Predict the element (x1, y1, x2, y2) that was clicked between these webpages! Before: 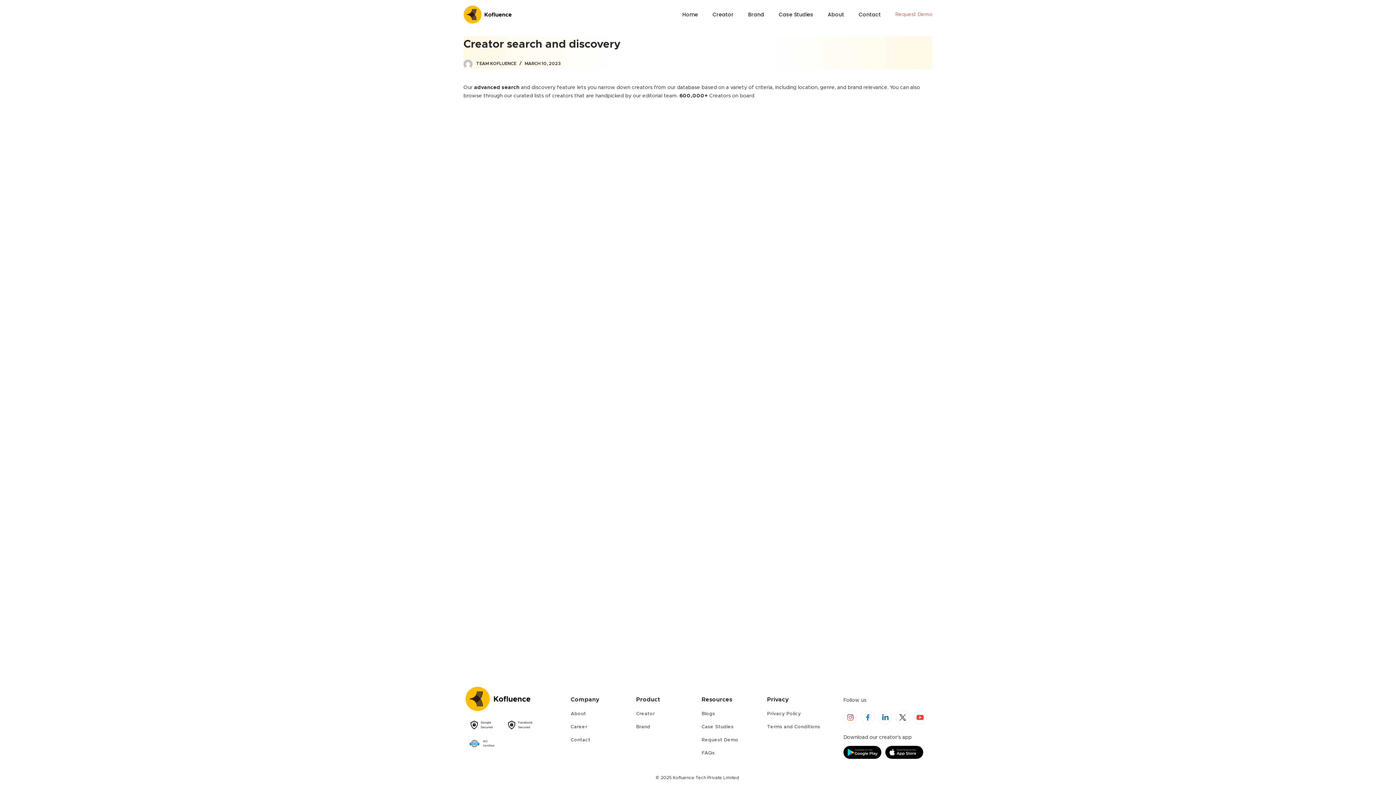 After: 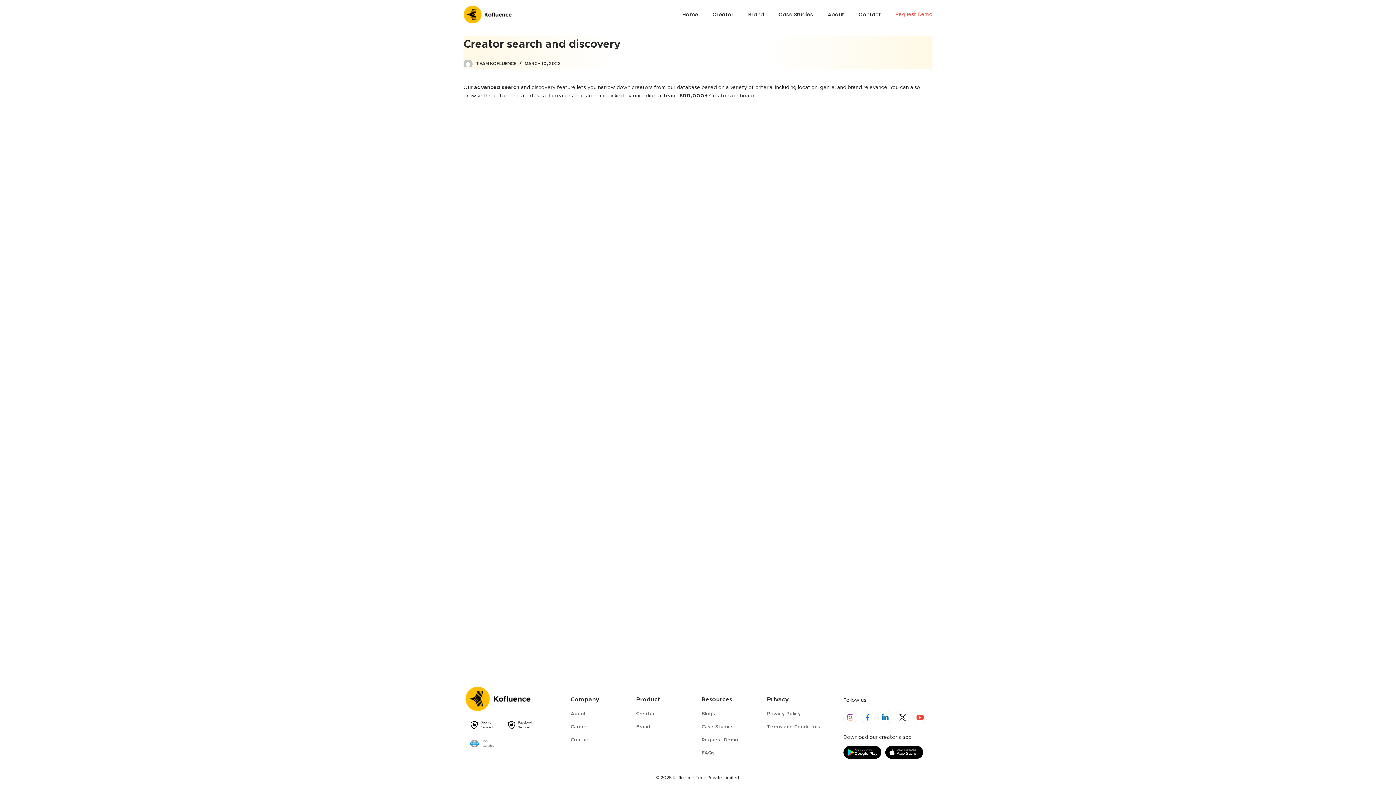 Action: bbox: (913, 710, 927, 724)